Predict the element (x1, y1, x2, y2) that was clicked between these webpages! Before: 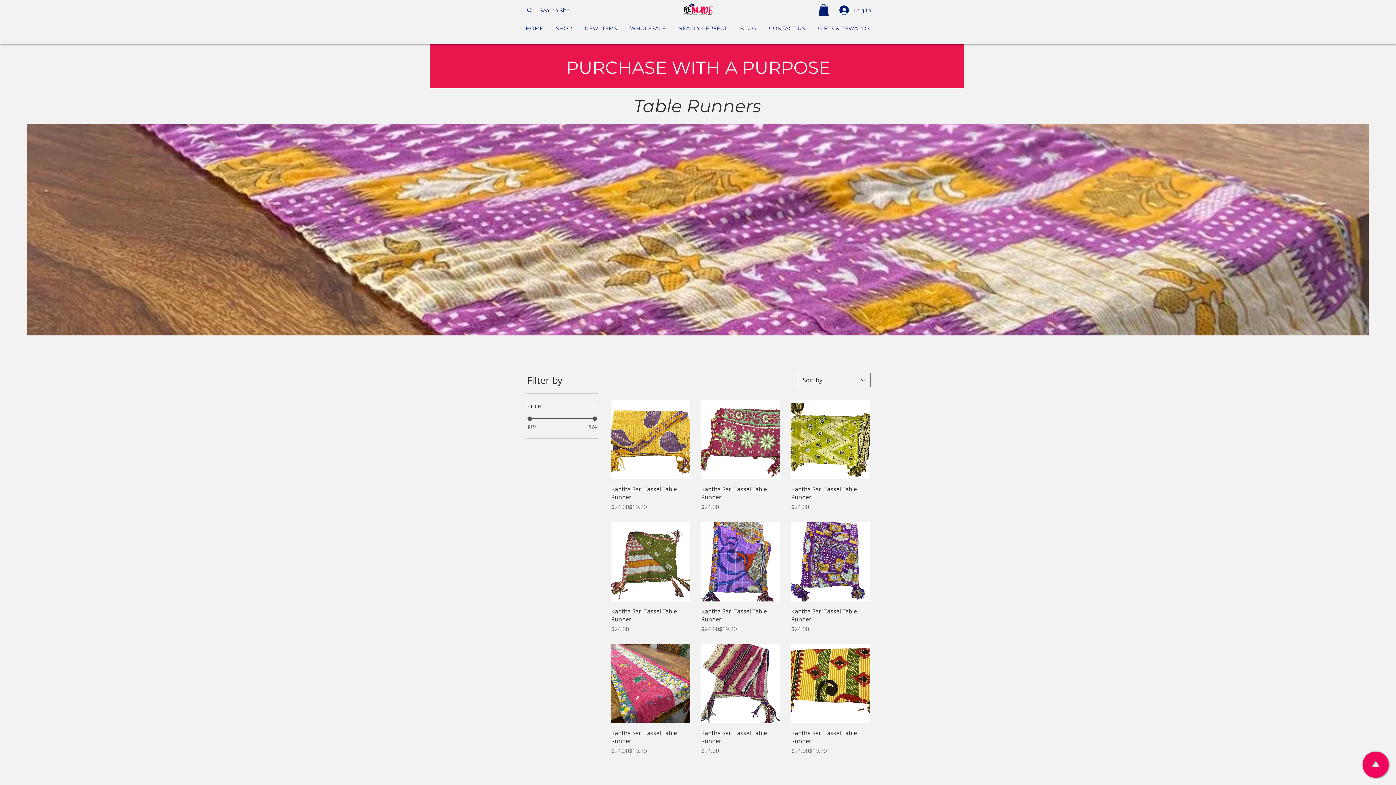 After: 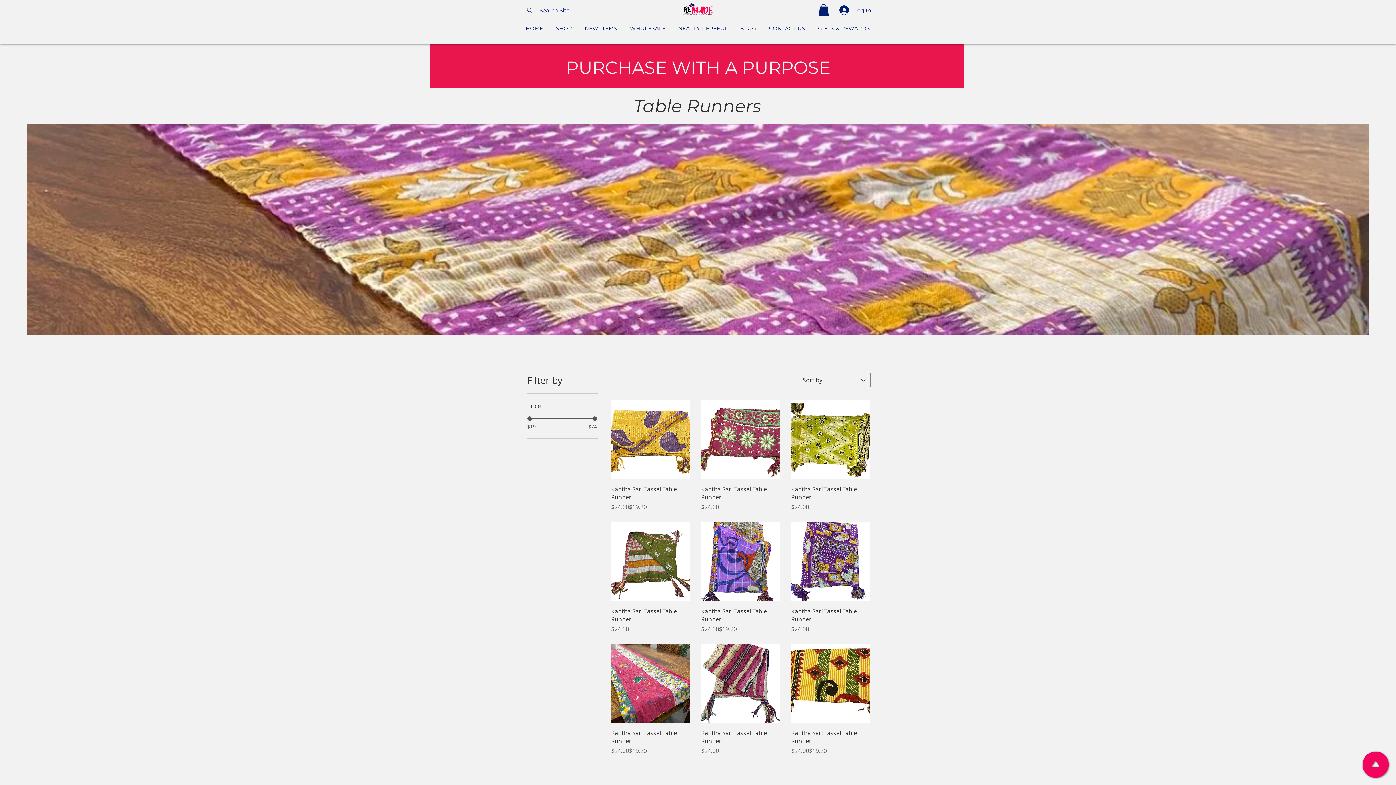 Action: bbox: (1362, 752, 1389, 778)